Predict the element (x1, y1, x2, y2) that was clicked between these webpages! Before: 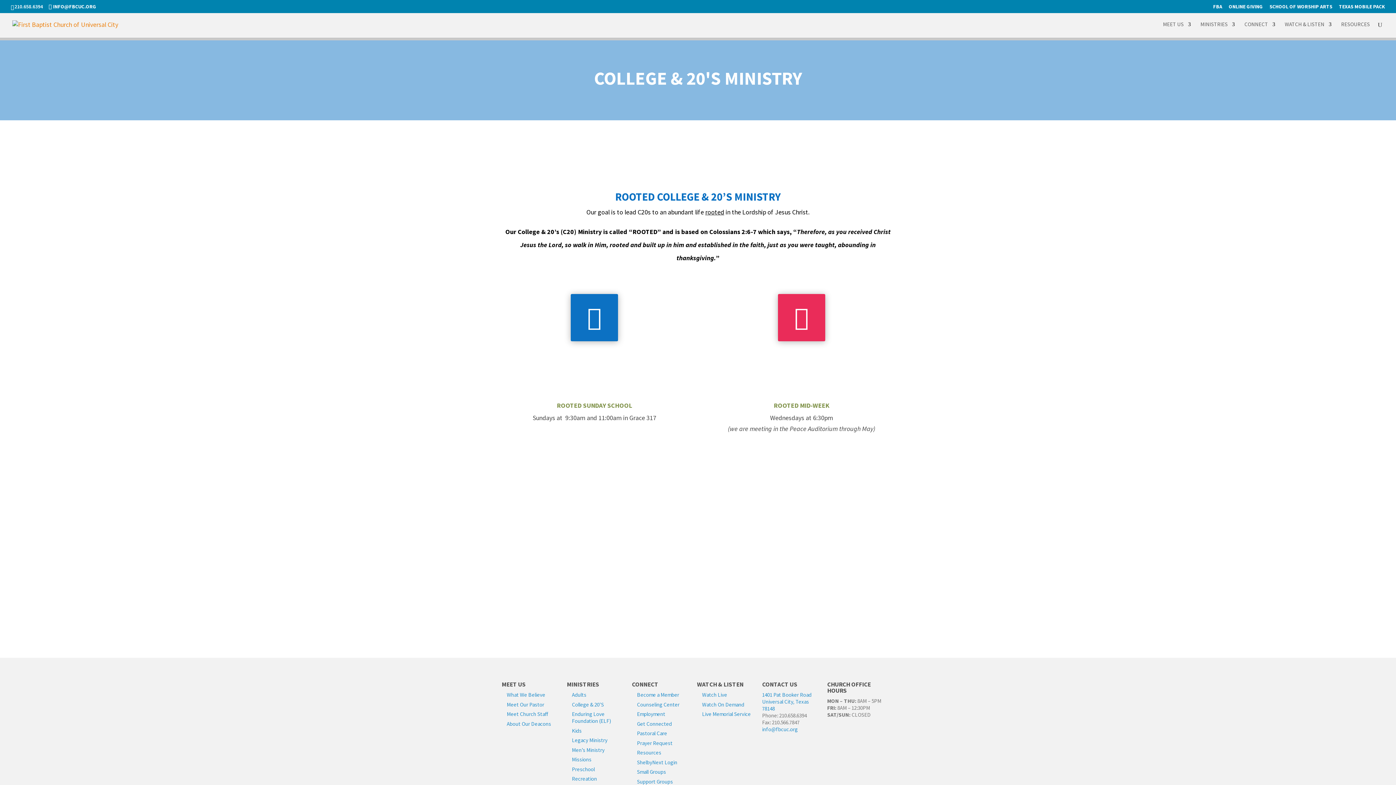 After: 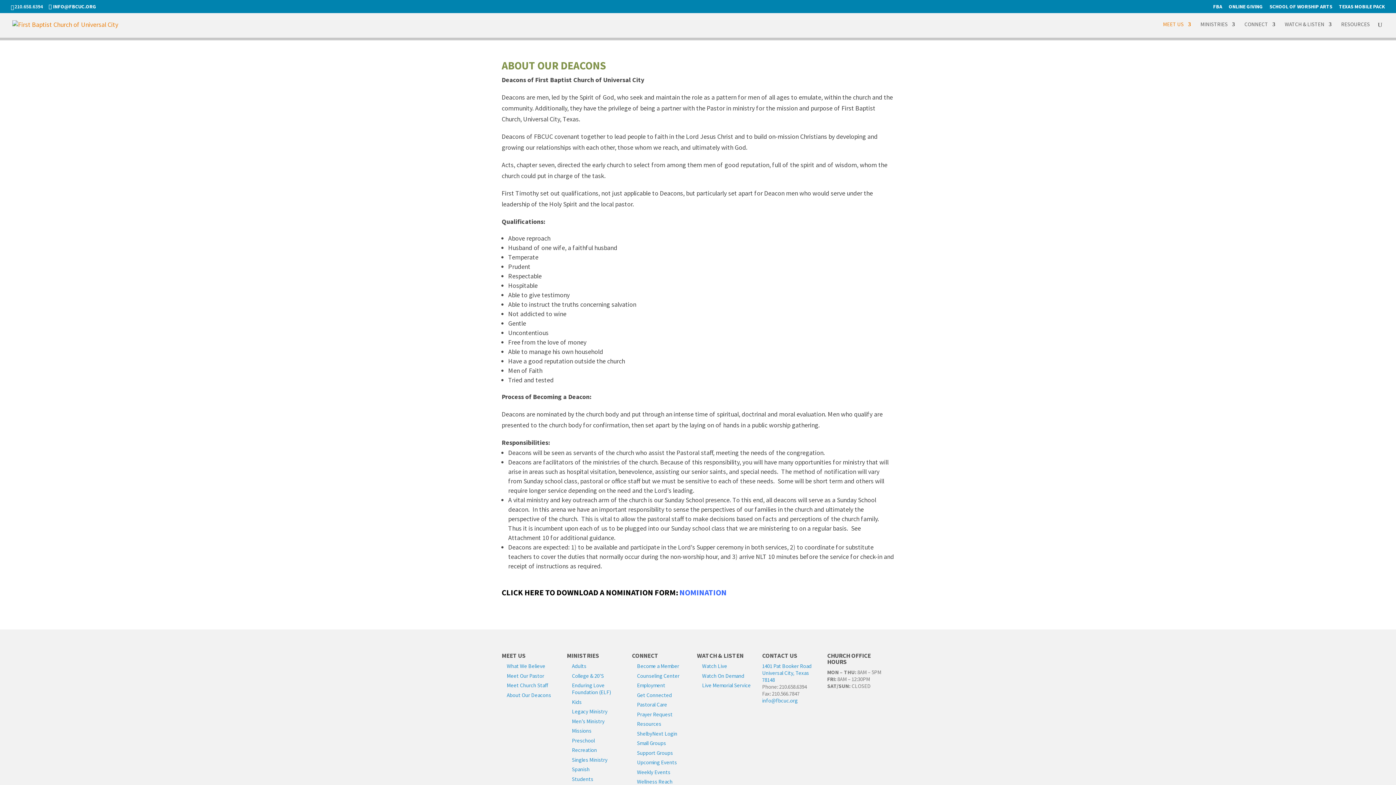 Action: bbox: (506, 720, 551, 727) label: About Our Deacons